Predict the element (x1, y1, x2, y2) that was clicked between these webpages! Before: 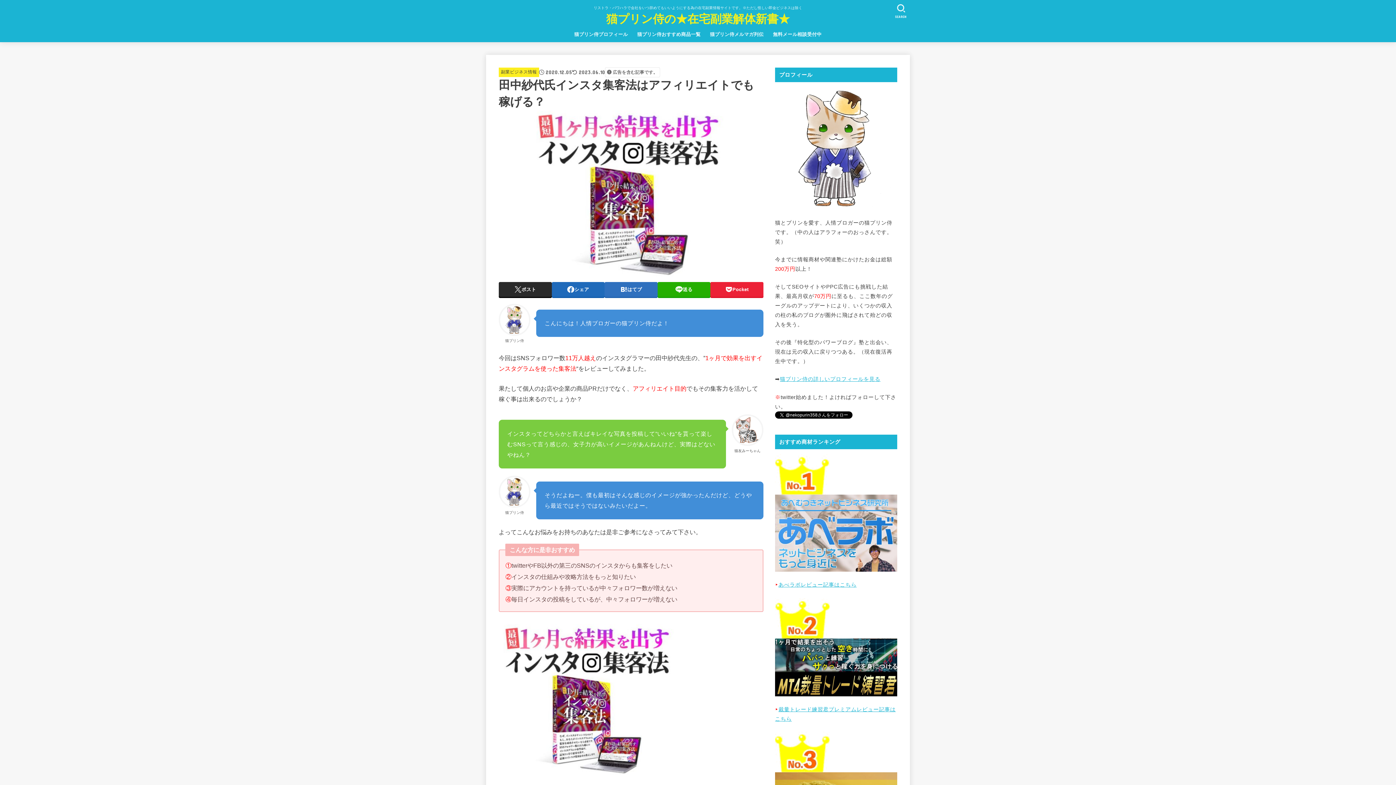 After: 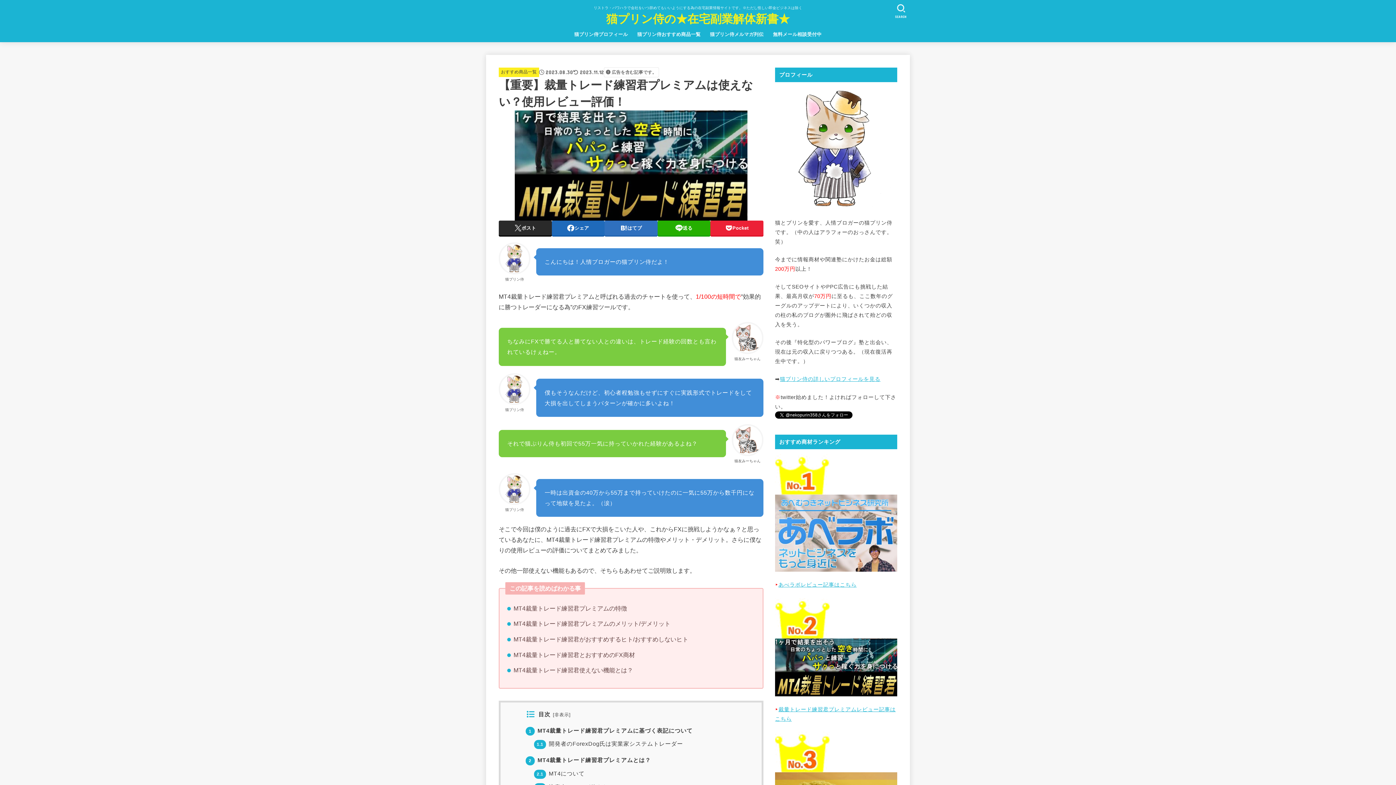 Action: bbox: (775, 688, 897, 694)